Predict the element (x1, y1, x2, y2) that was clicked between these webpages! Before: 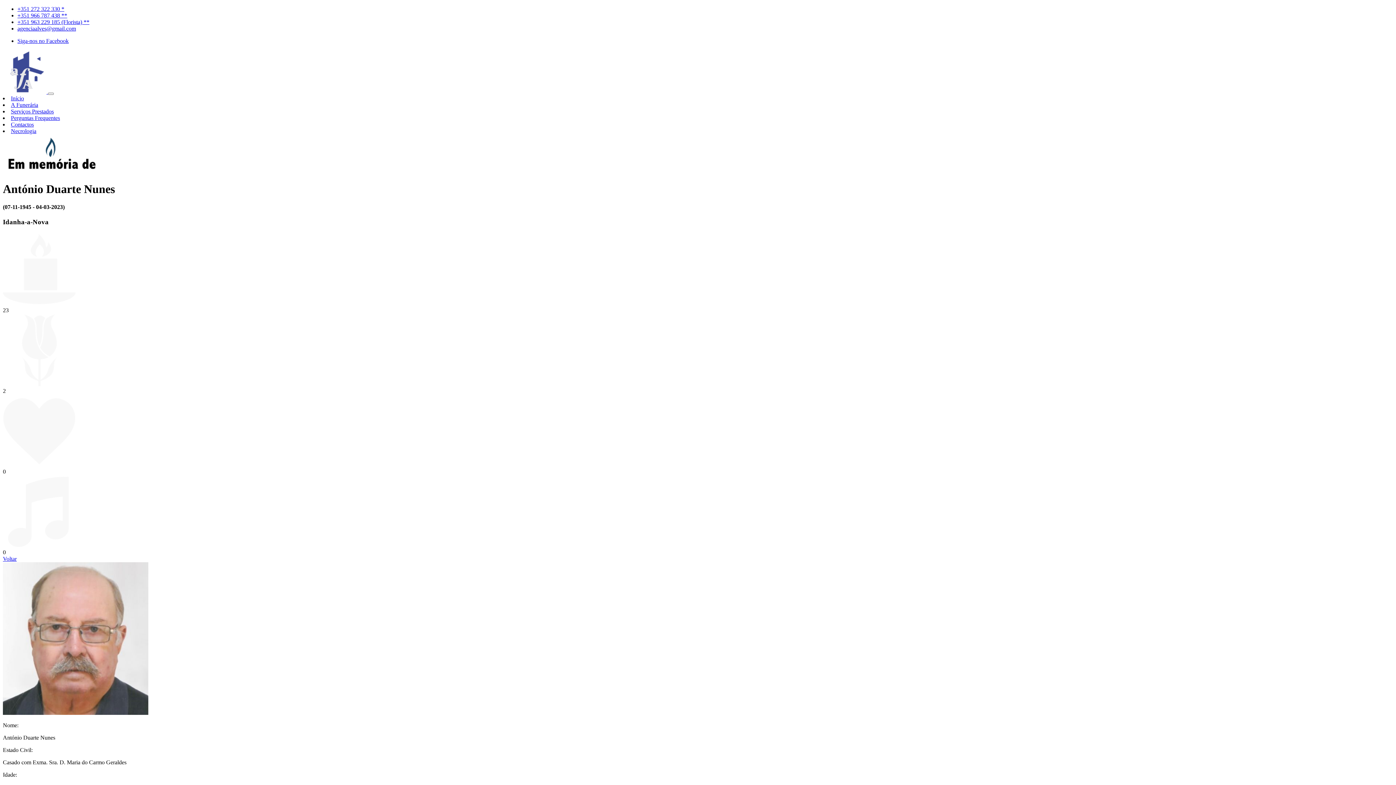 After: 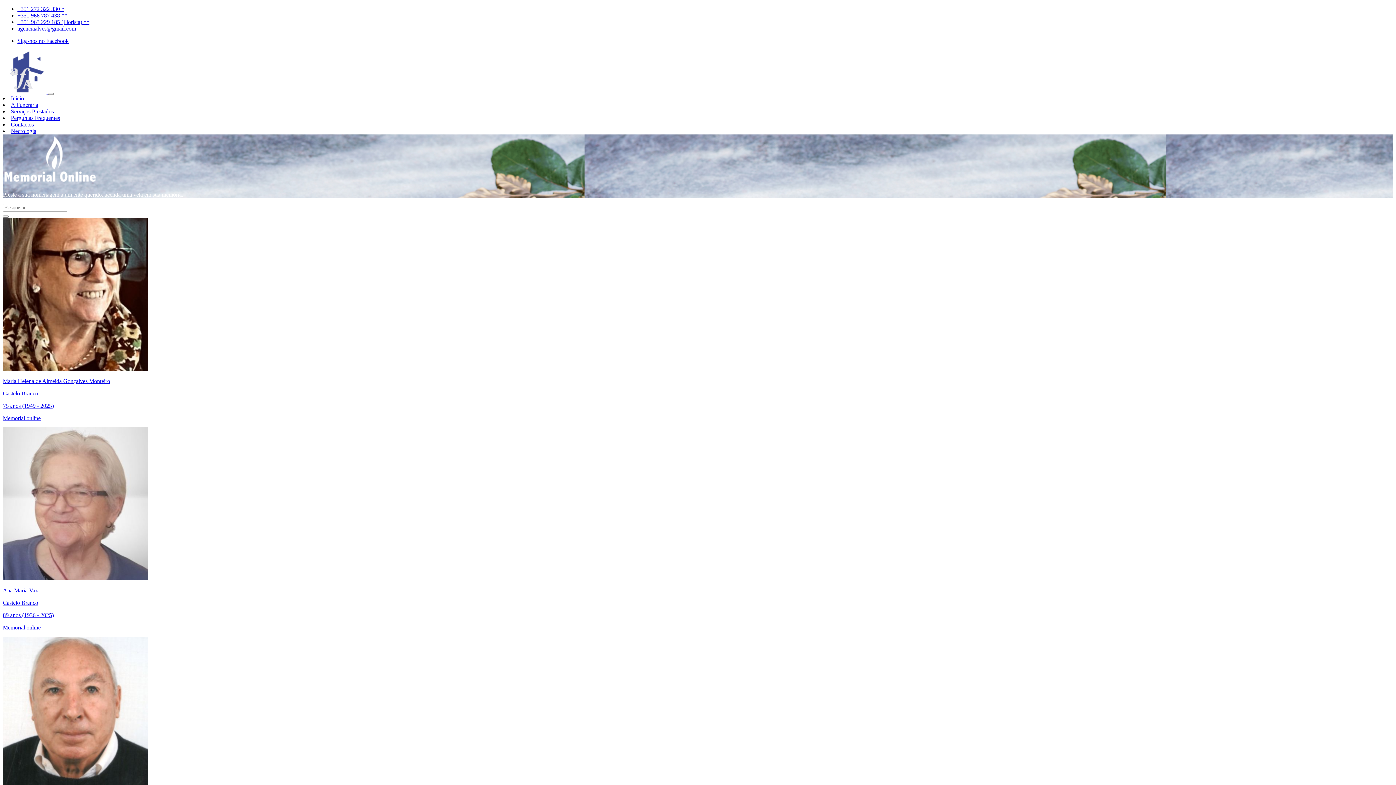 Action: label: Necrologia bbox: (10, 128, 36, 134)